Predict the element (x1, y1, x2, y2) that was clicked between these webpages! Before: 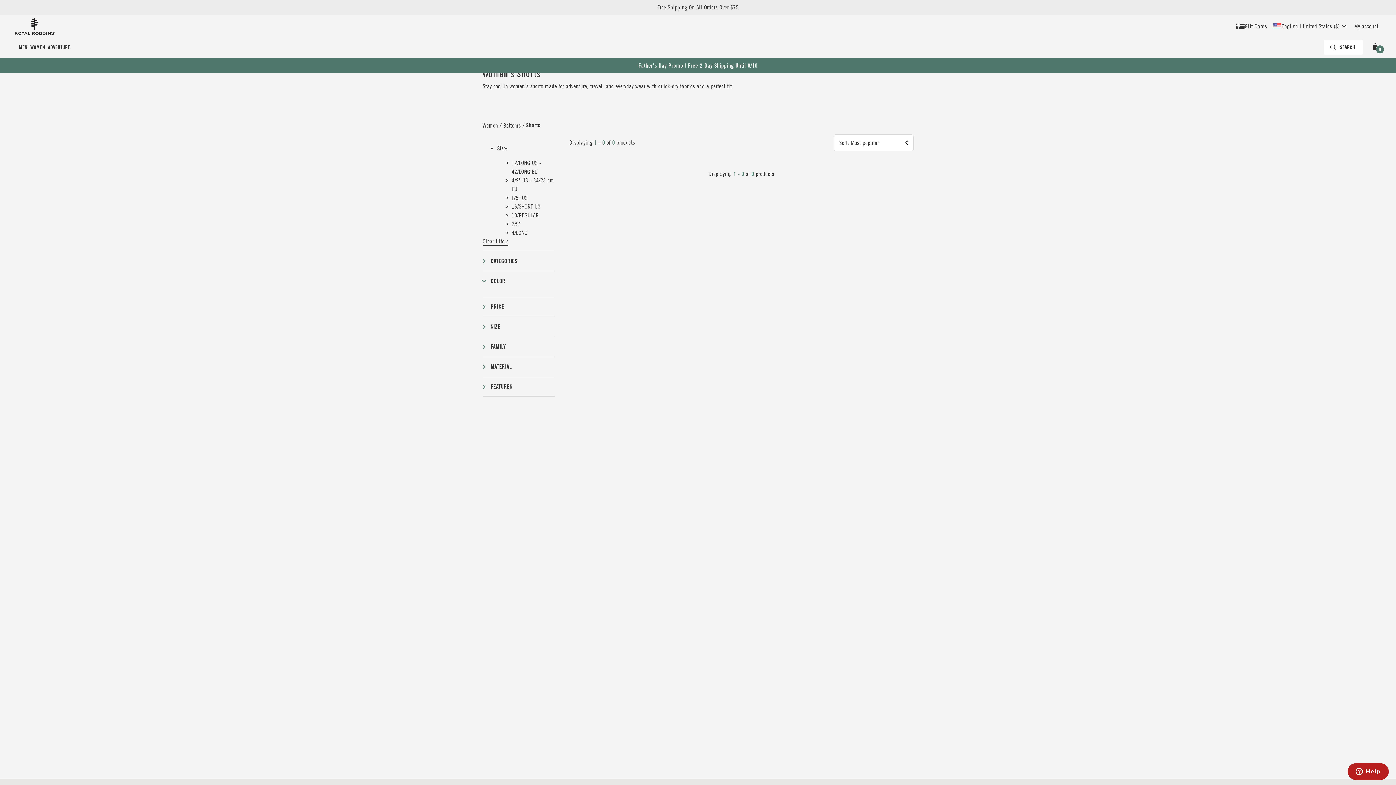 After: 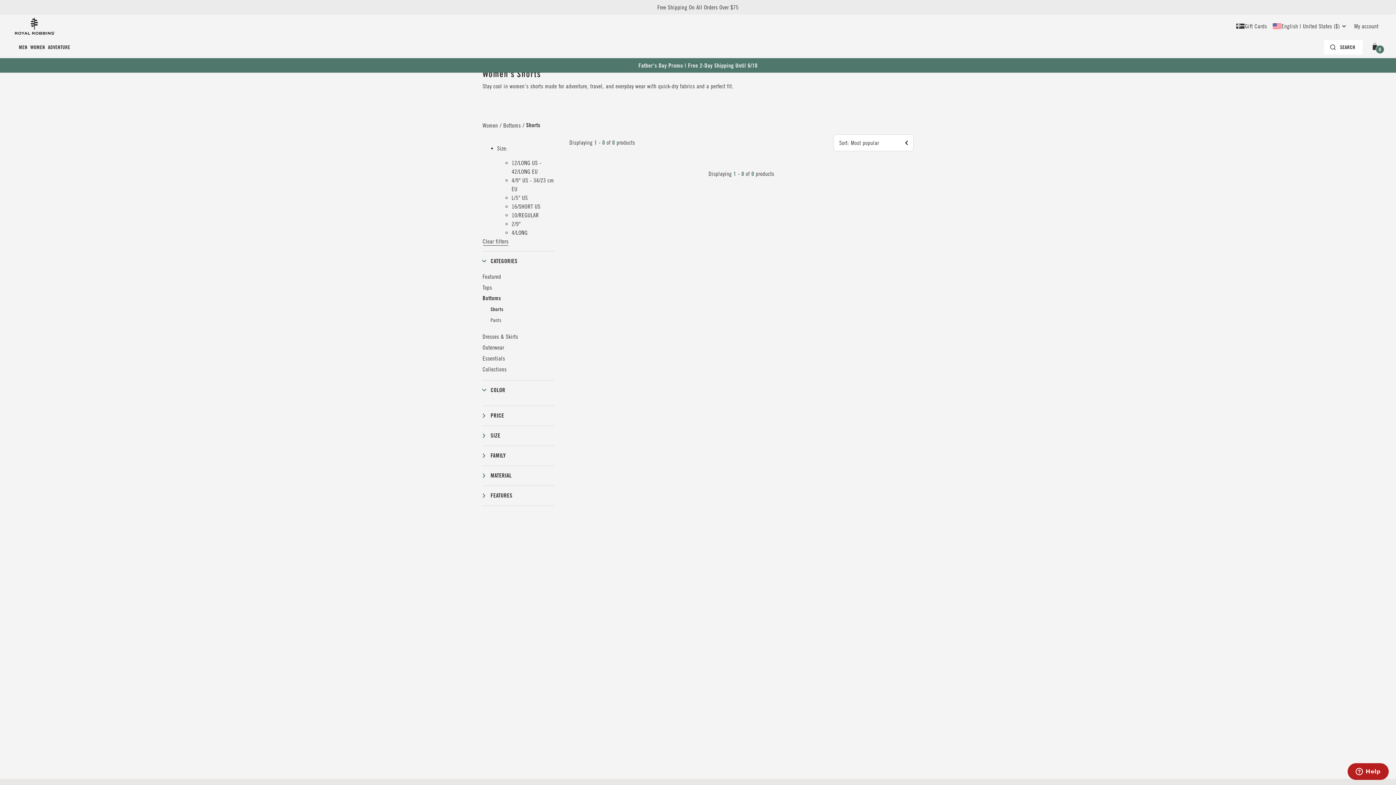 Action: label: Categories bbox: (482, 251, 555, 271)